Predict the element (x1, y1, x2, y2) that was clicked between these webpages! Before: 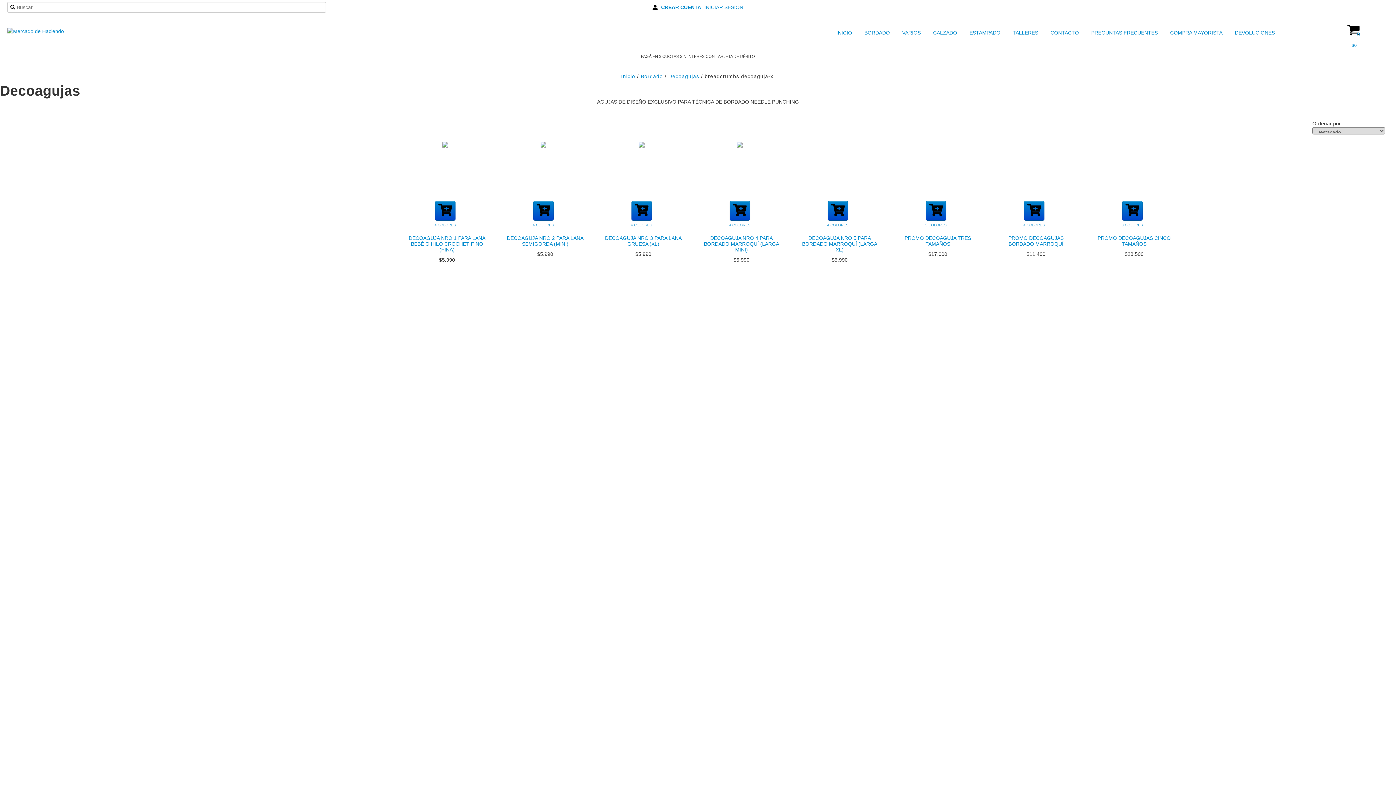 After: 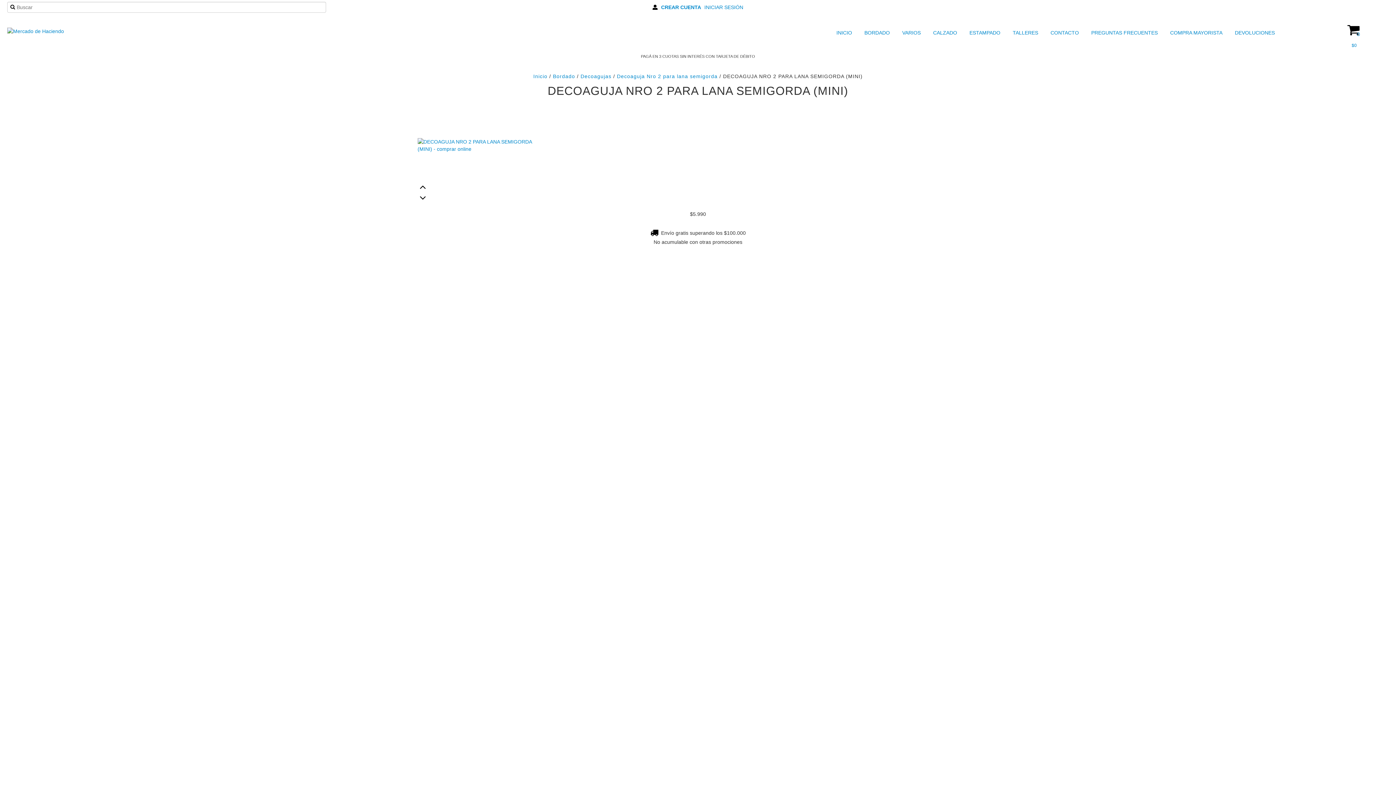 Action: bbox: (530, 222, 556, 229) label: 4 COLORES